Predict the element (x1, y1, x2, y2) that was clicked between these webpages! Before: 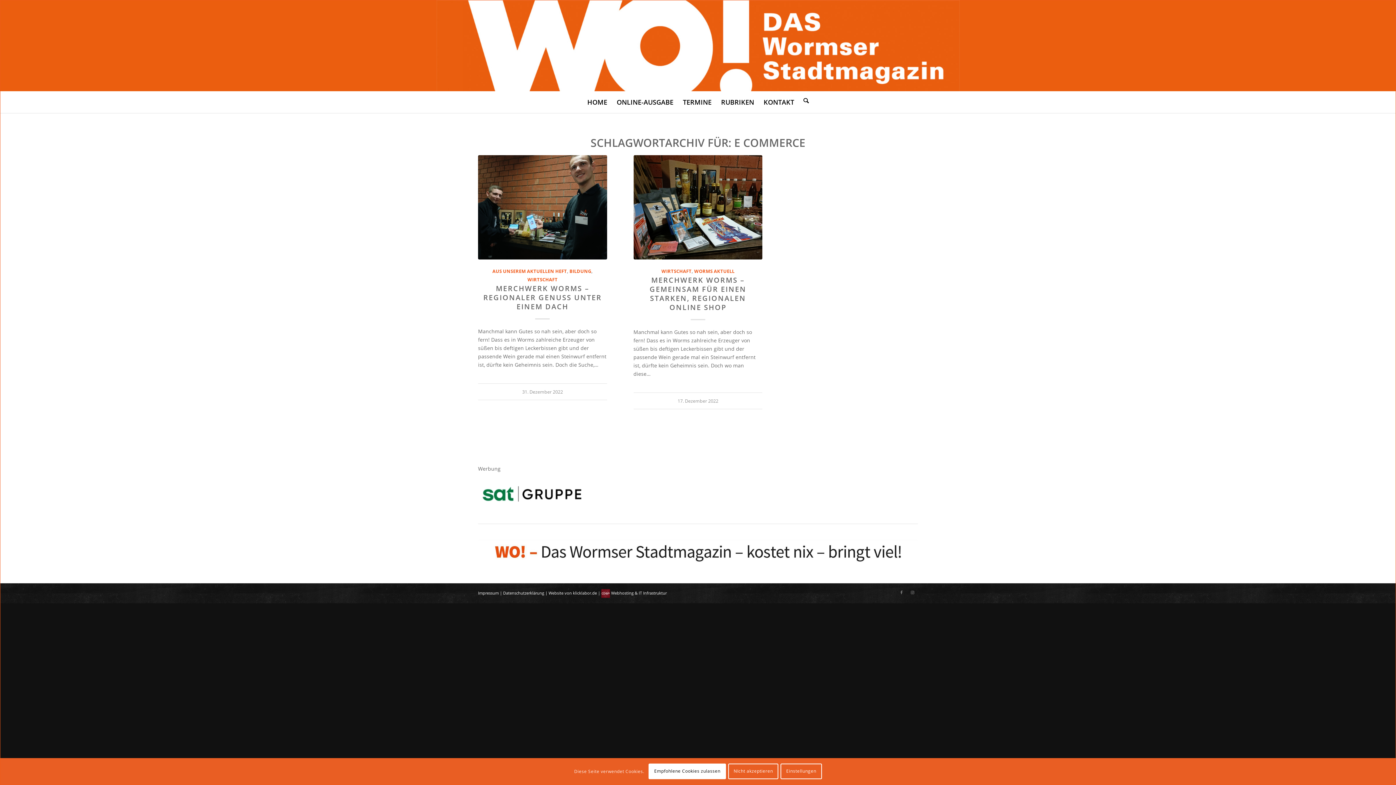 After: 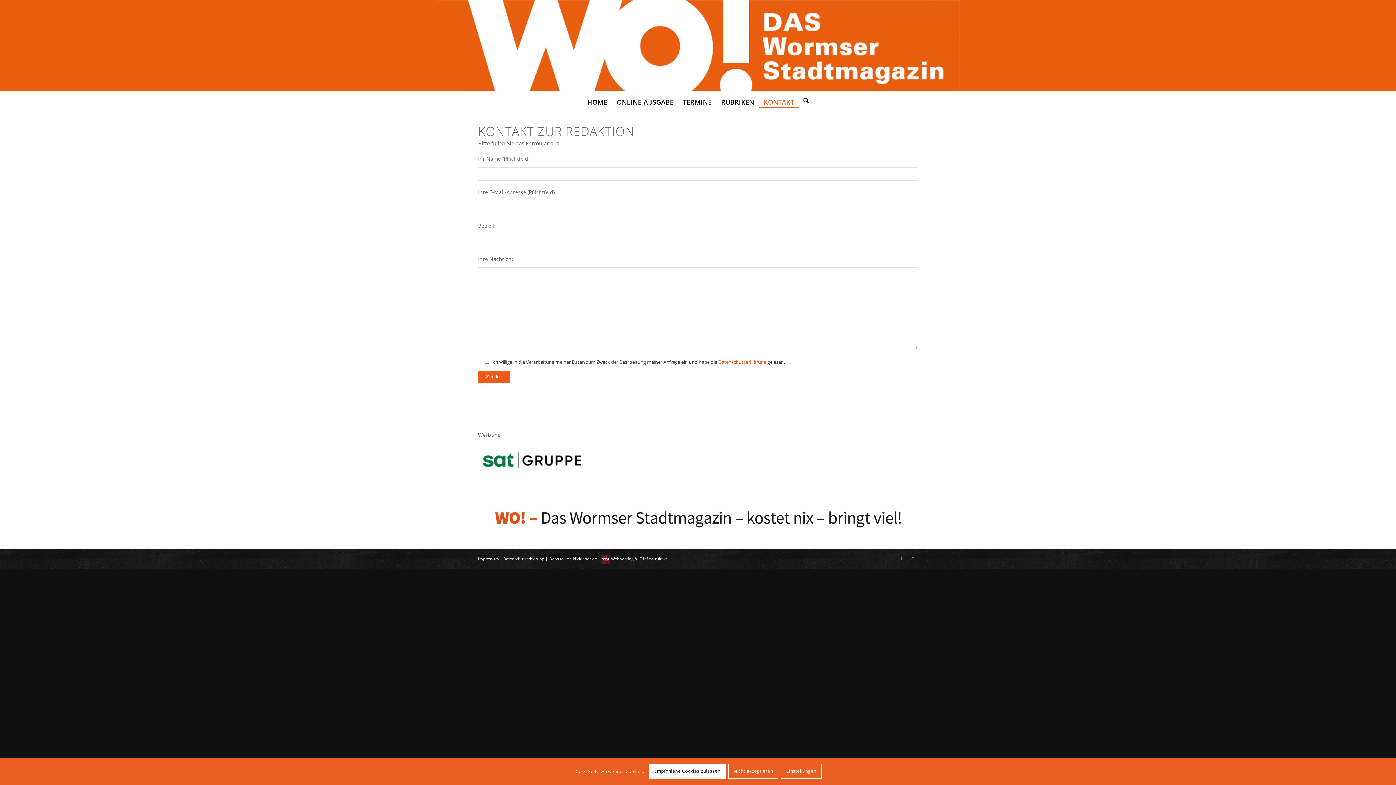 Action: bbox: (759, 96, 799, 107) label: KONTAKT